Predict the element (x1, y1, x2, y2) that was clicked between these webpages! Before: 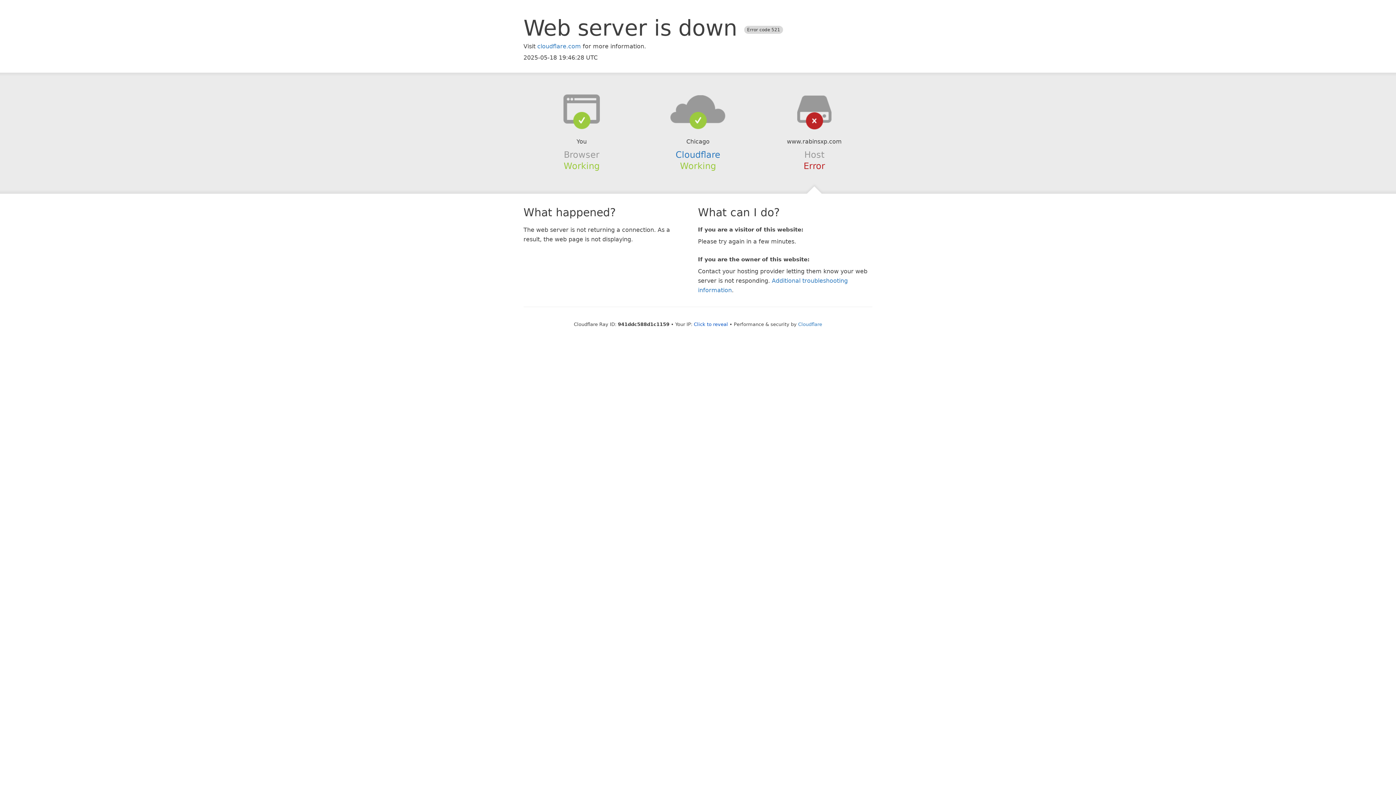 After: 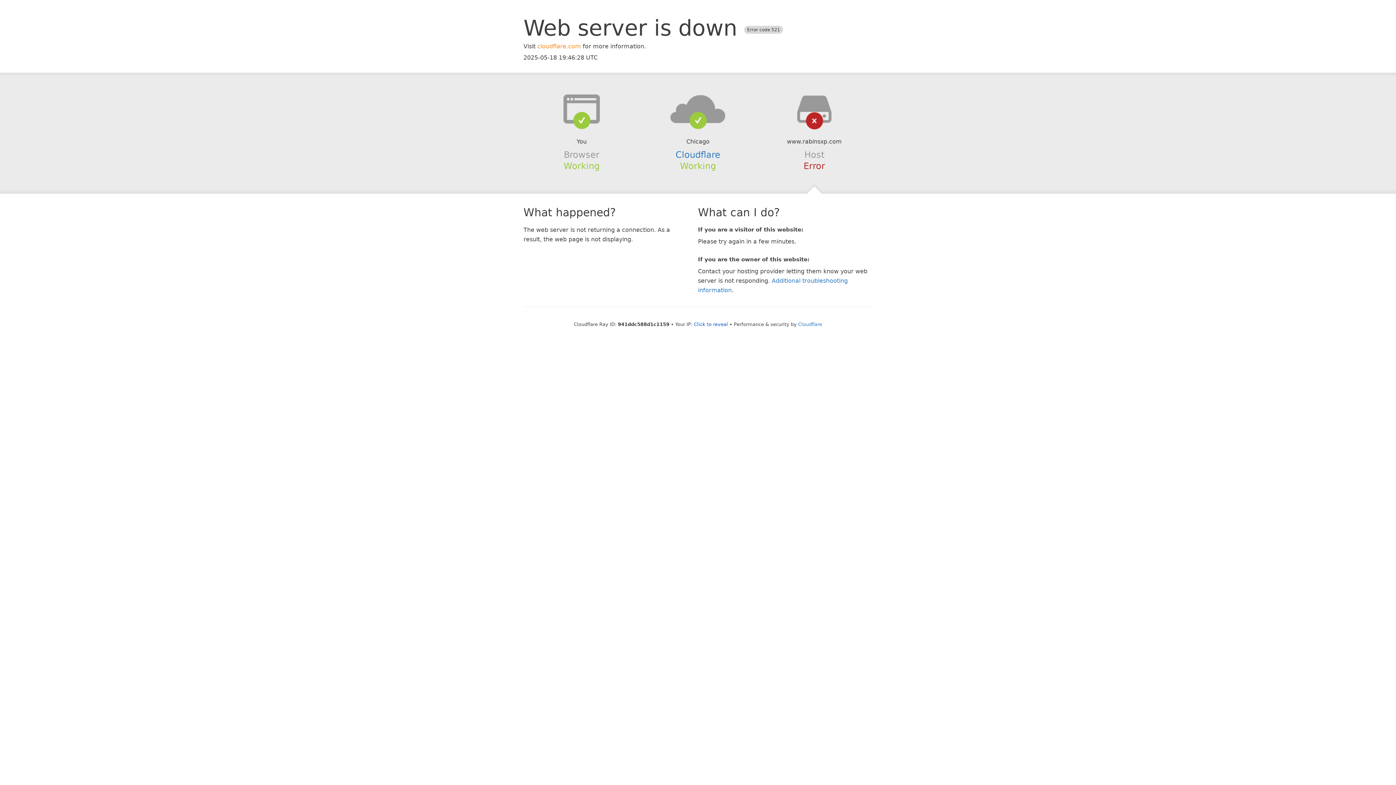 Action: bbox: (537, 42, 581, 49) label: cloudflare.com